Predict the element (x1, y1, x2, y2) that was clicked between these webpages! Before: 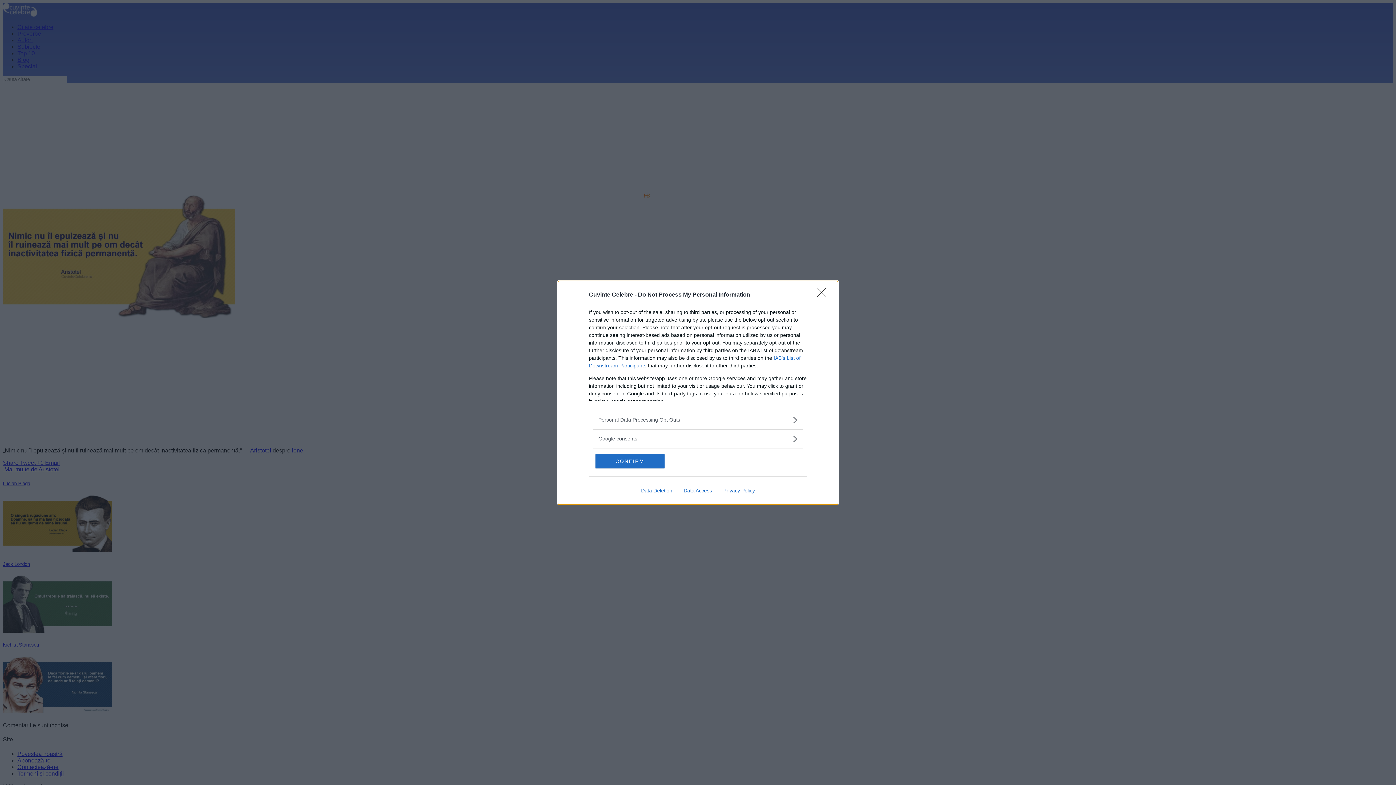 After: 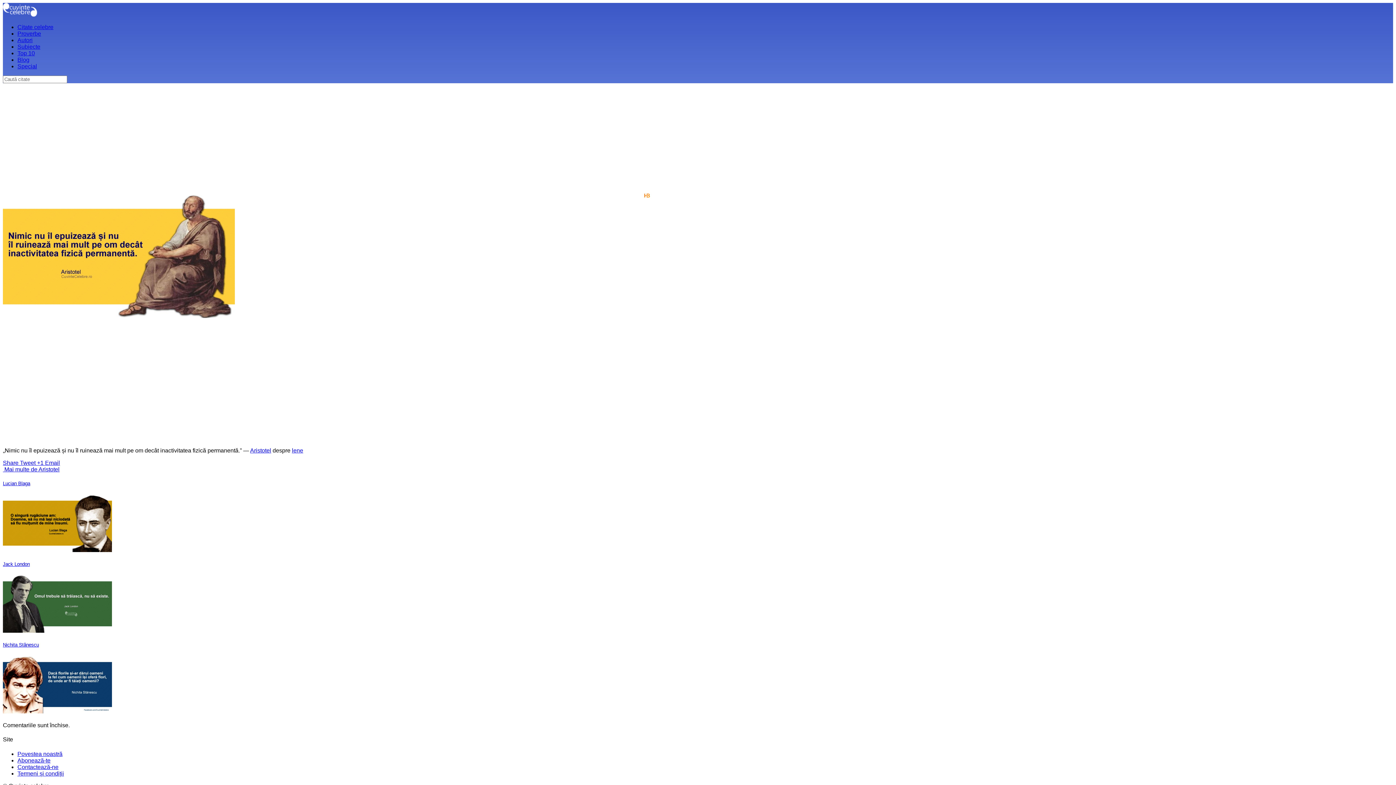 Action: label: Close bbox: (817, 288, 830, 302)